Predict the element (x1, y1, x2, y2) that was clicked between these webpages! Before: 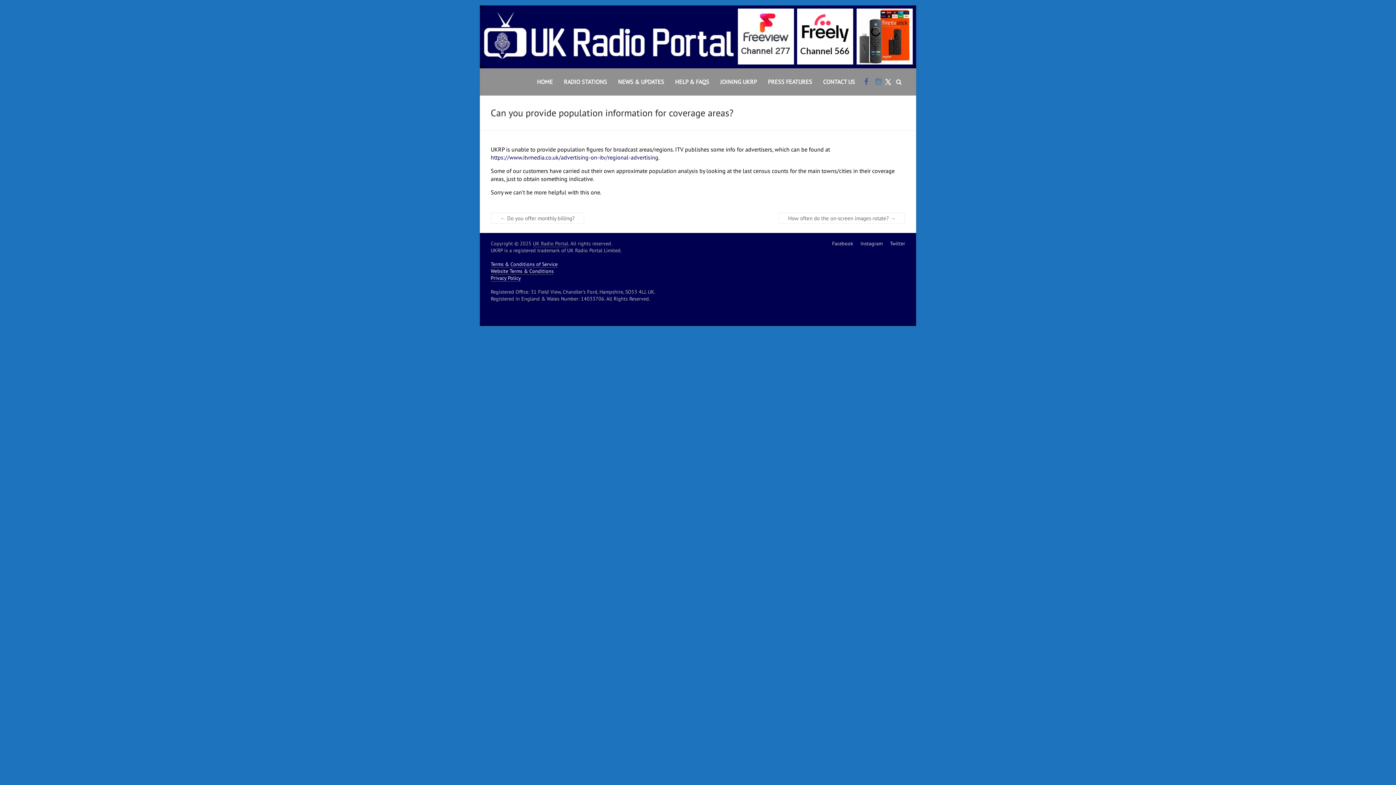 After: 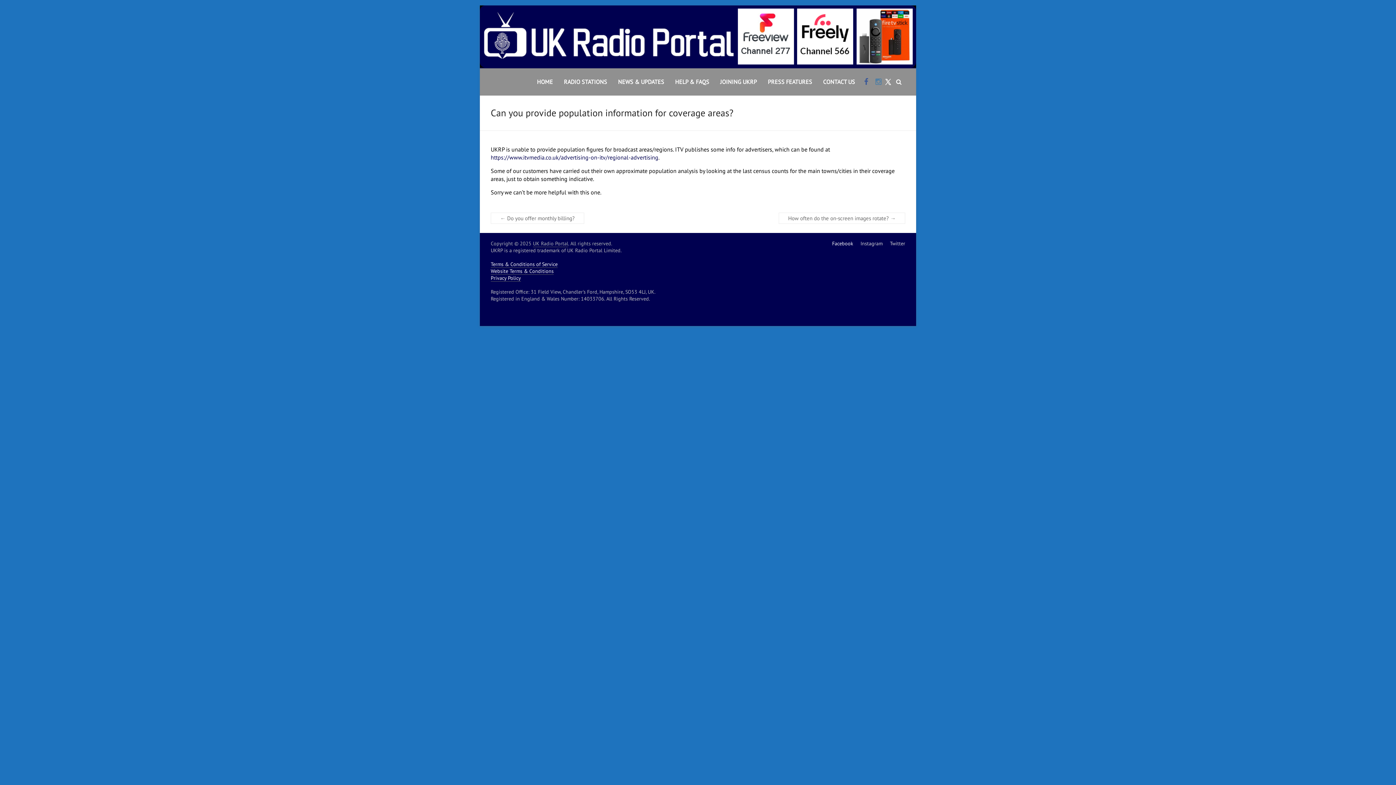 Action: label: Facebook bbox: (825, 240, 853, 249)